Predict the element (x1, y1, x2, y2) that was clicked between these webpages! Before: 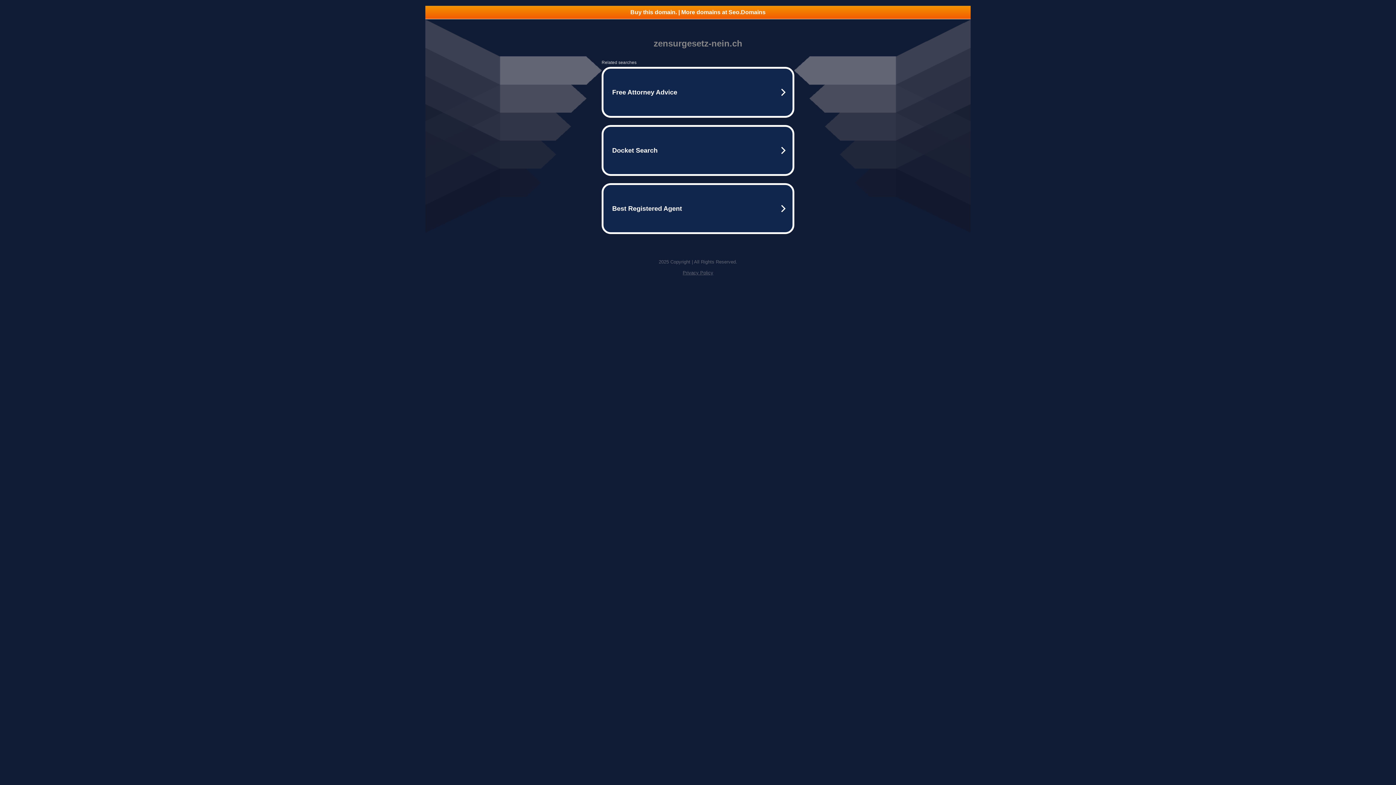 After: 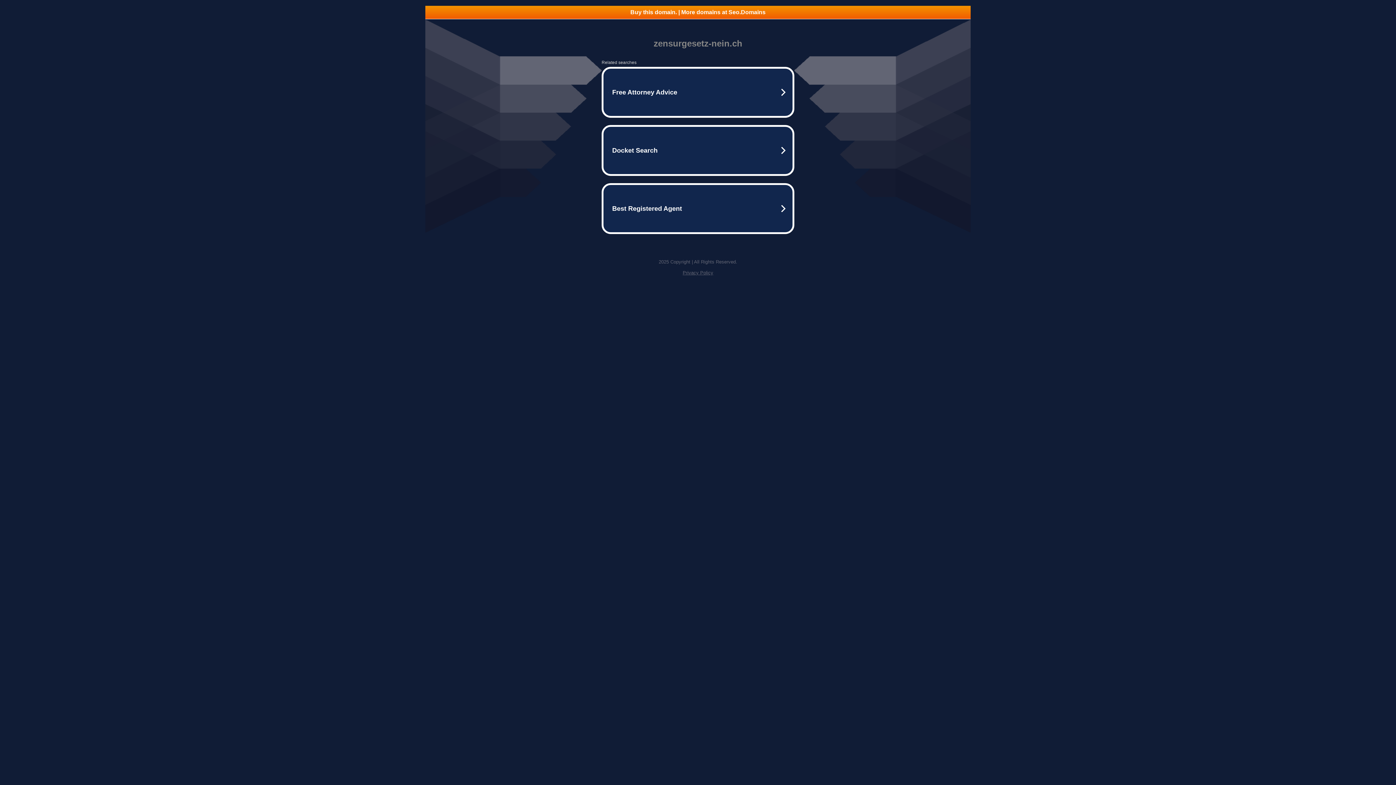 Action: label: Privacy Policy bbox: (682, 270, 713, 275)